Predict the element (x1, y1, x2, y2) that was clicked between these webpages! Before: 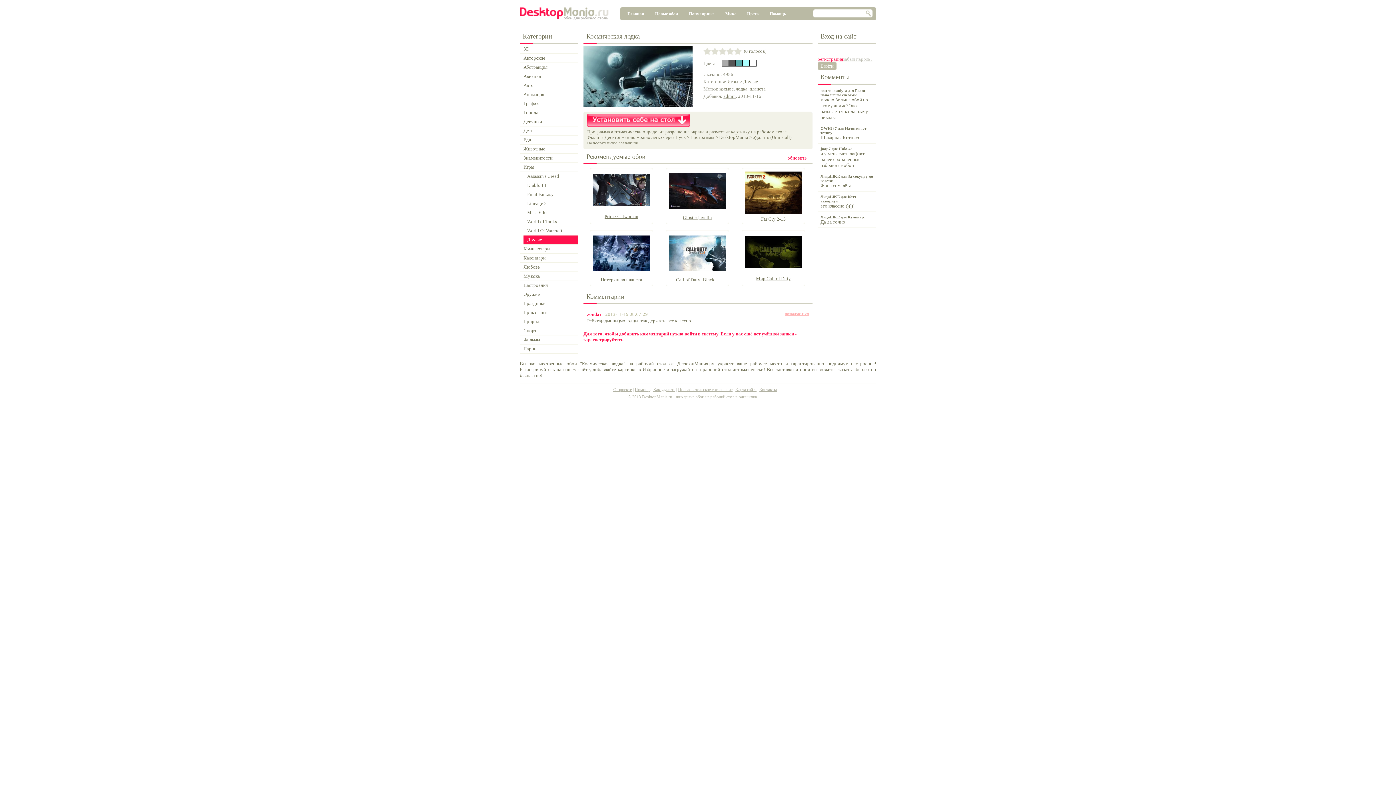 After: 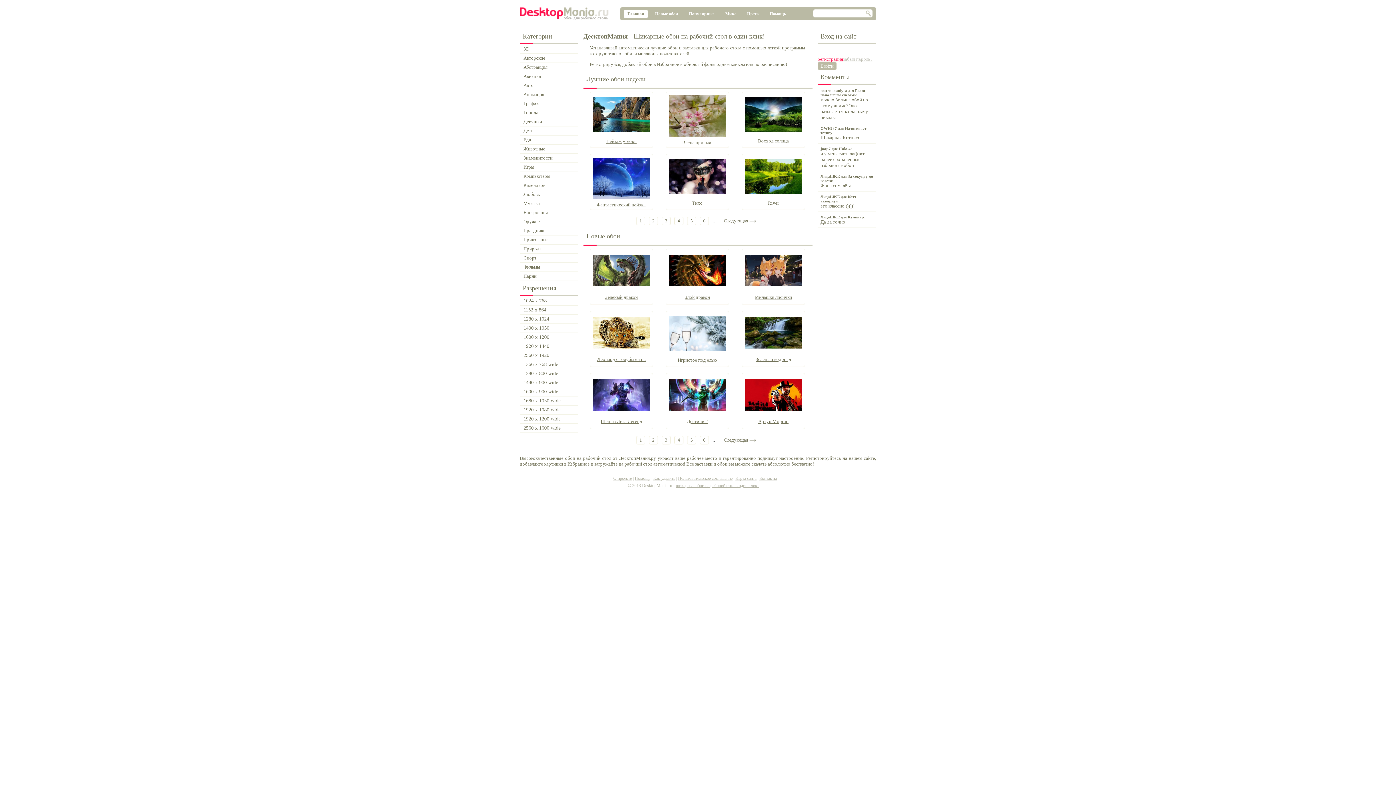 Action: bbox: (624, 9, 648, 18) label: Главная